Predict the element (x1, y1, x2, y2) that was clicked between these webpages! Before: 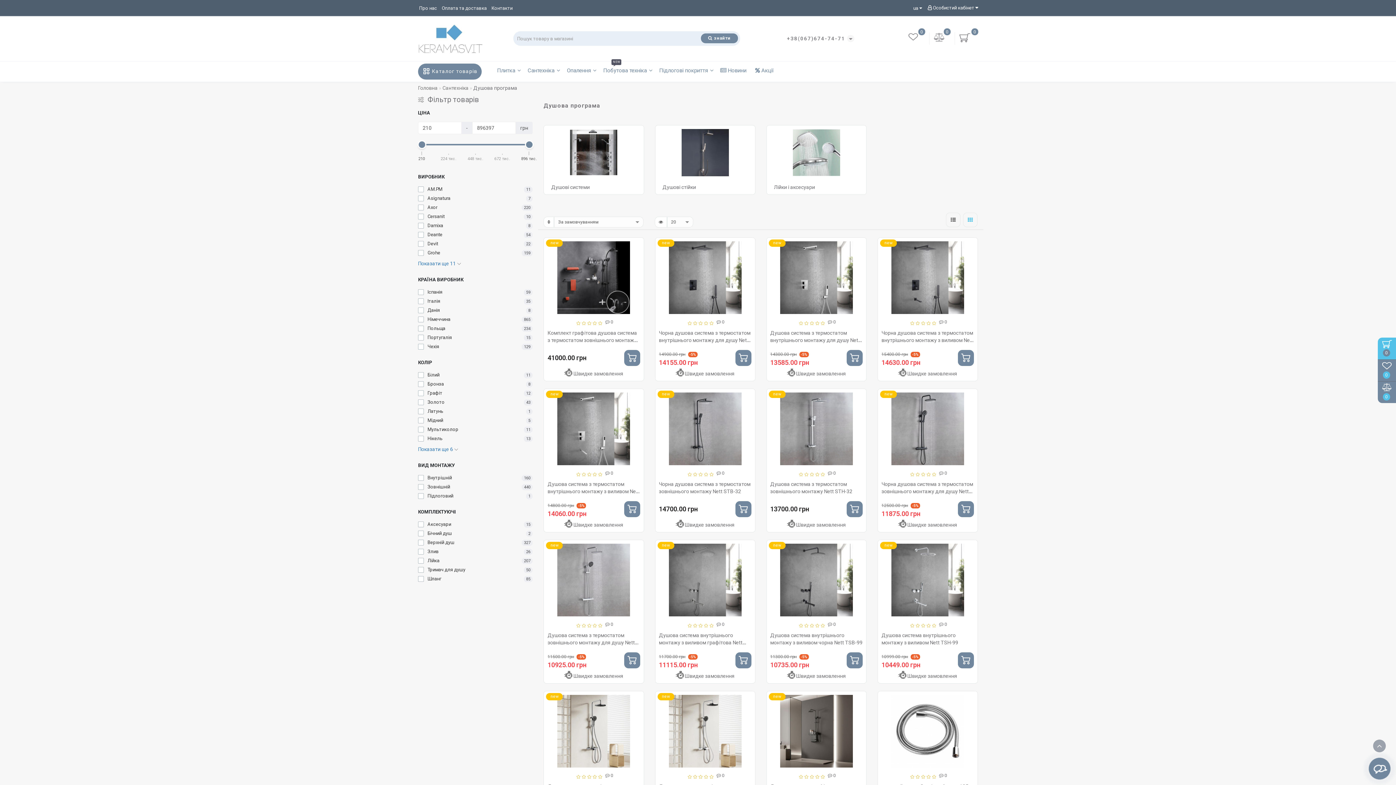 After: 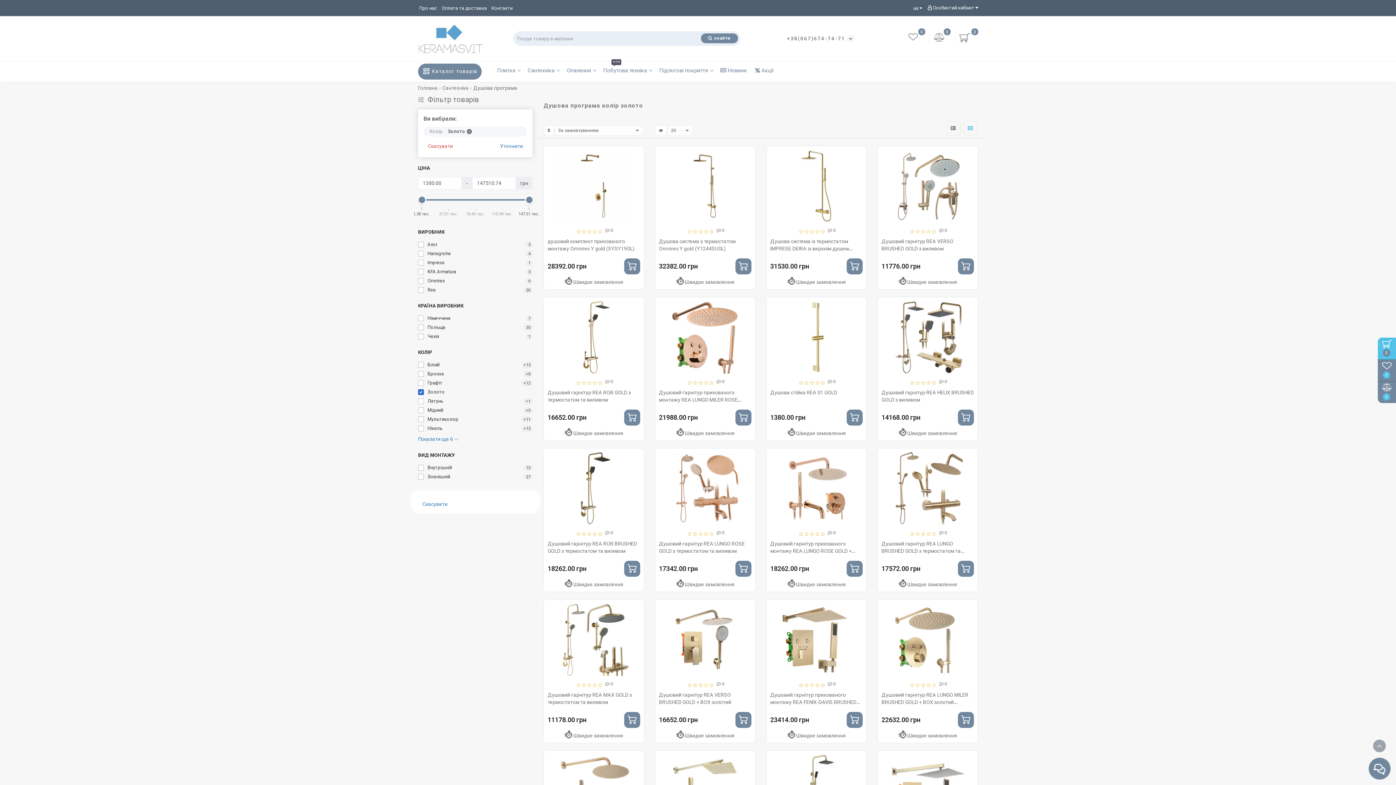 Action: bbox: (418, 398, 532, 405) label: Золото
43